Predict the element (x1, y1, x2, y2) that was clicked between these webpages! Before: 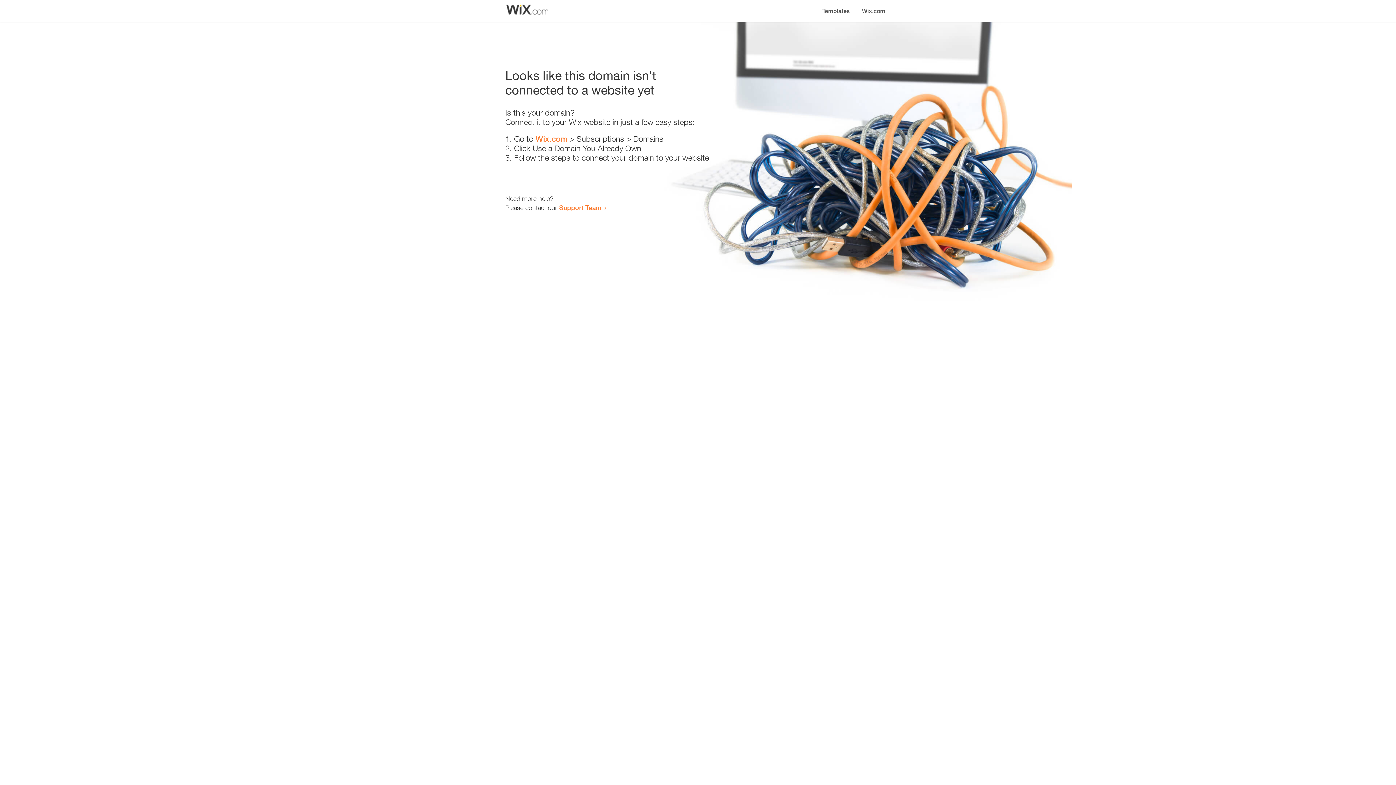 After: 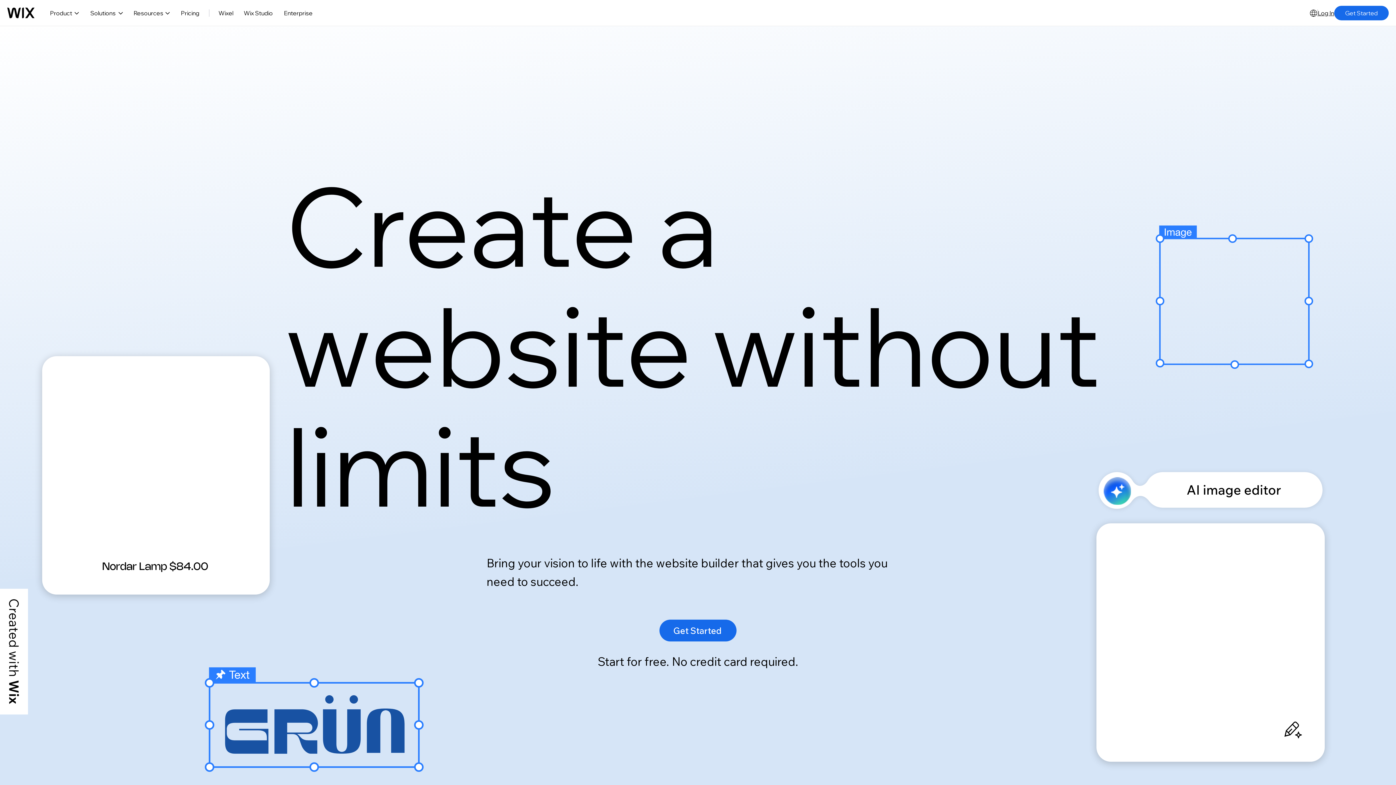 Action: bbox: (535, 134, 567, 143) label: Wix.com